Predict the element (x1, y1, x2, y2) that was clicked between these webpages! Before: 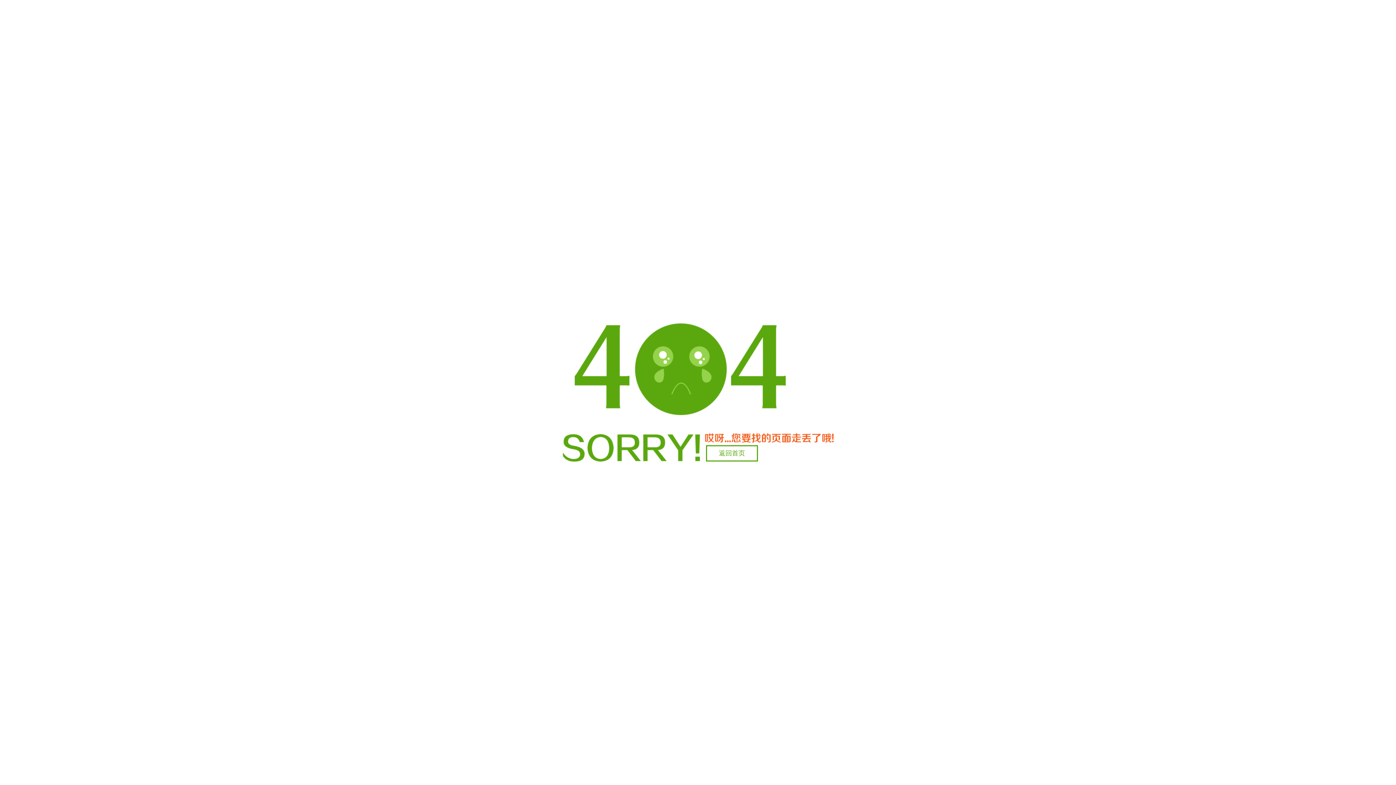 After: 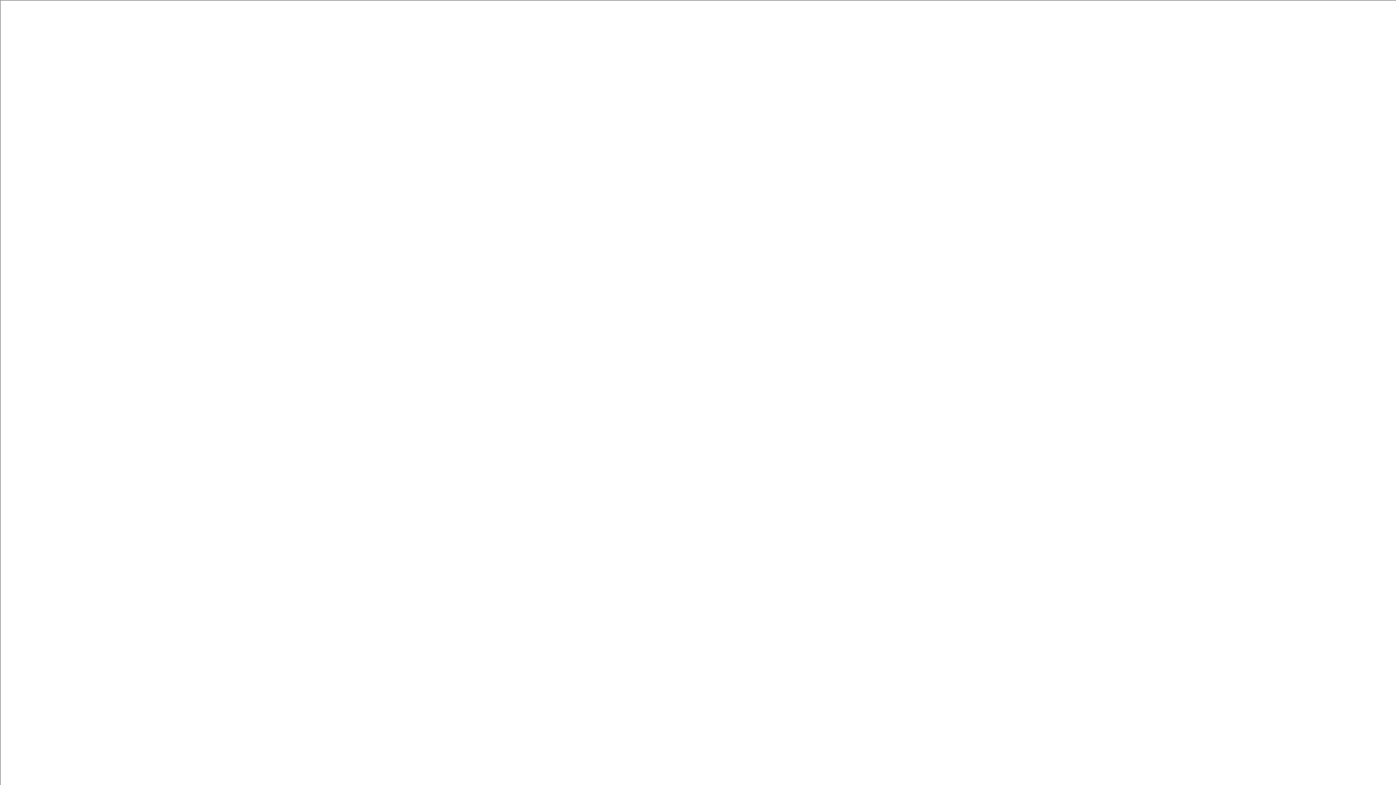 Action: bbox: (706, 445, 758, 461) label: 返回首页